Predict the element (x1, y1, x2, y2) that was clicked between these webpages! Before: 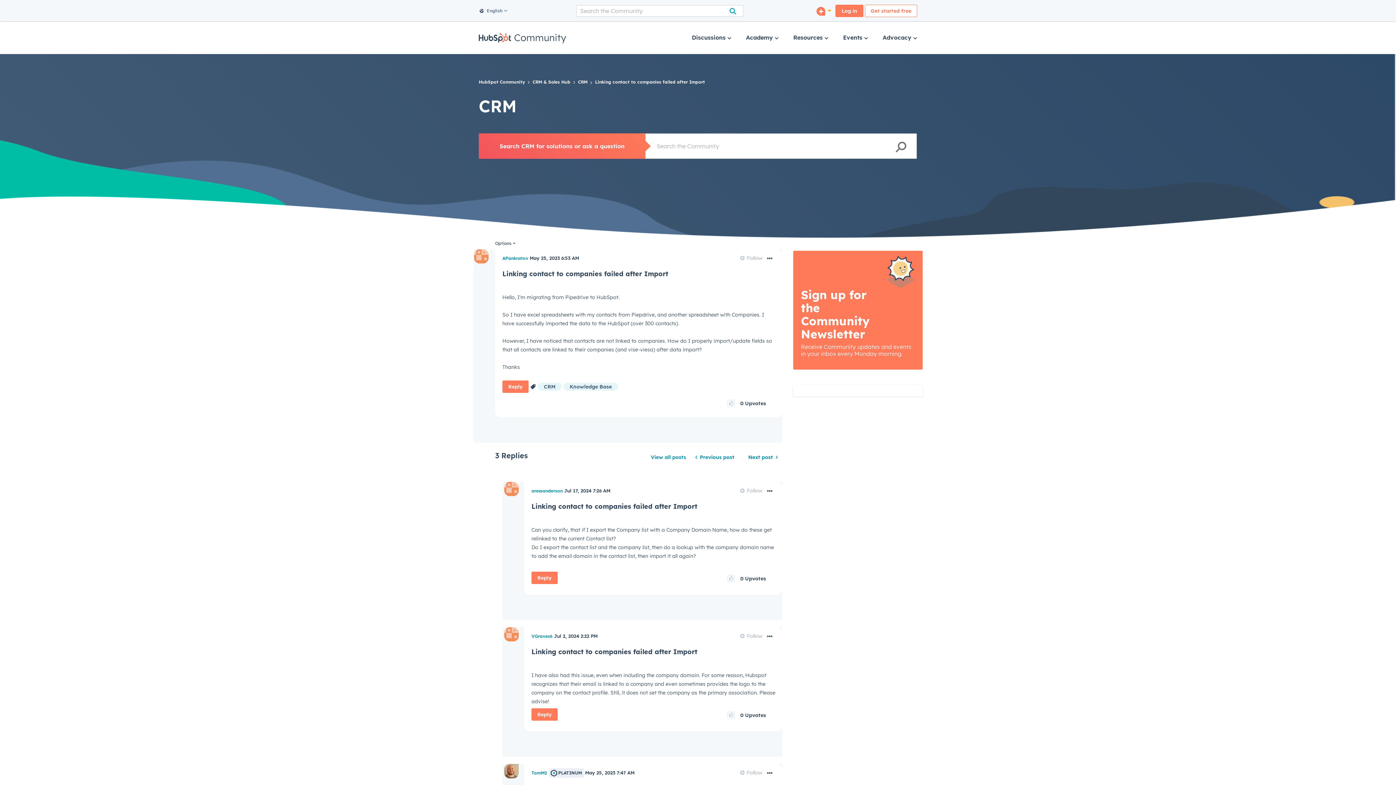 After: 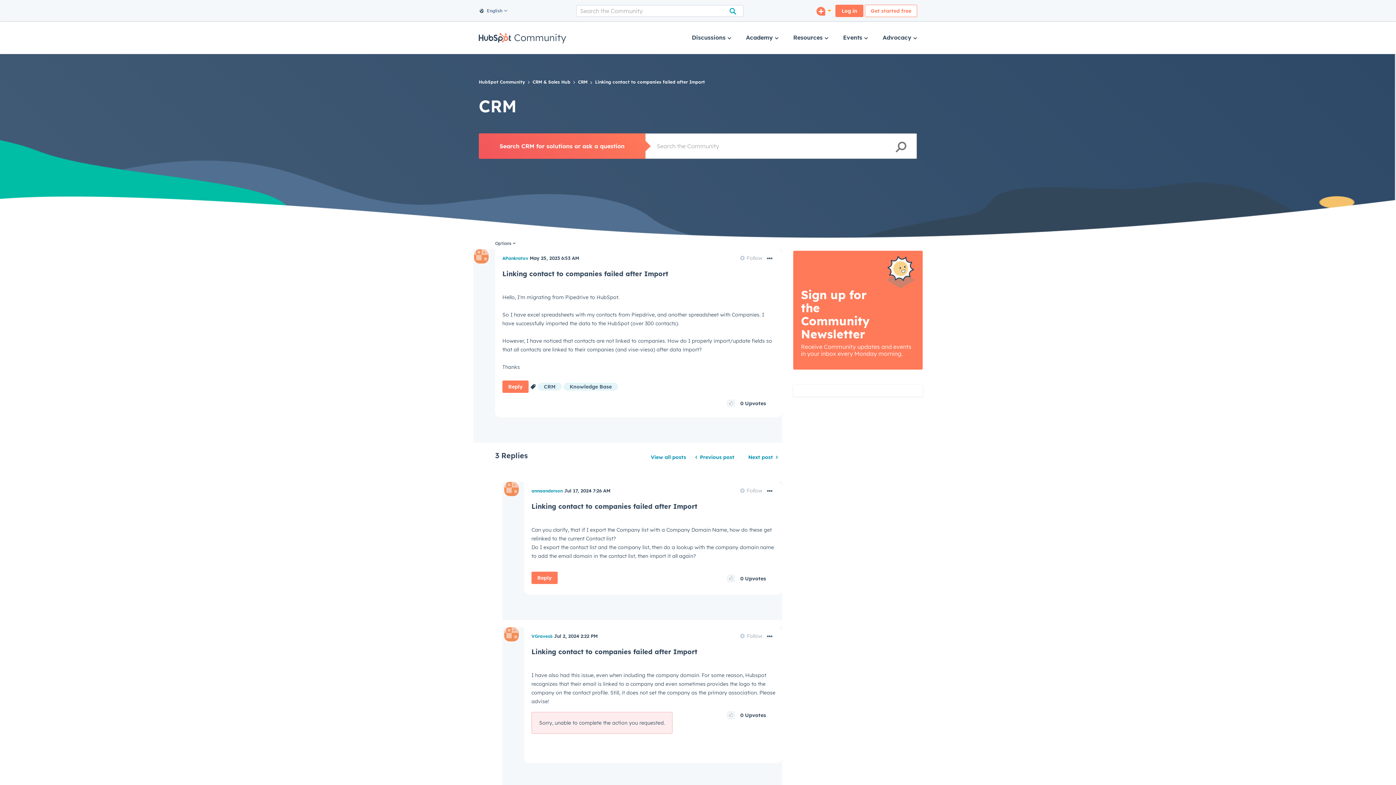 Action: bbox: (531, 708, 557, 721) label: Reply to comment